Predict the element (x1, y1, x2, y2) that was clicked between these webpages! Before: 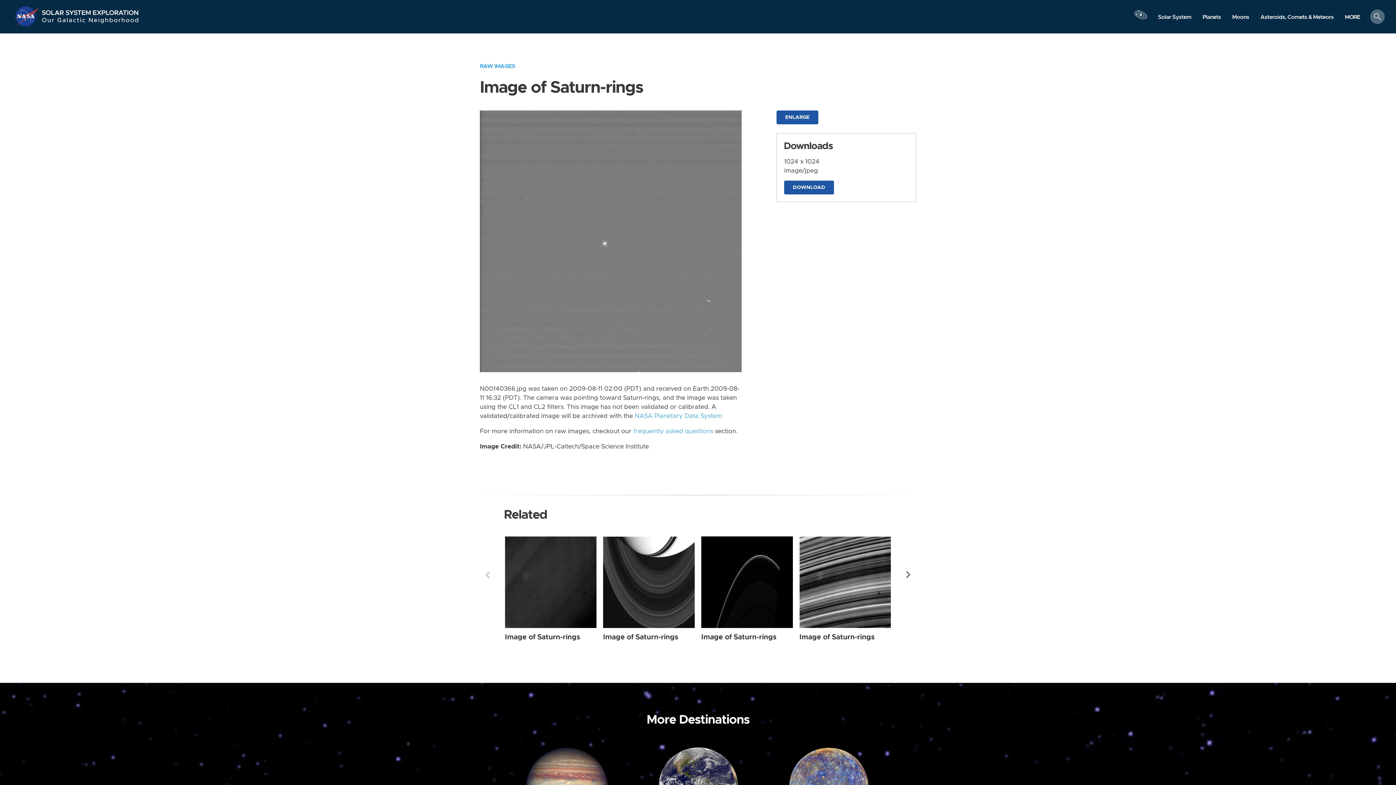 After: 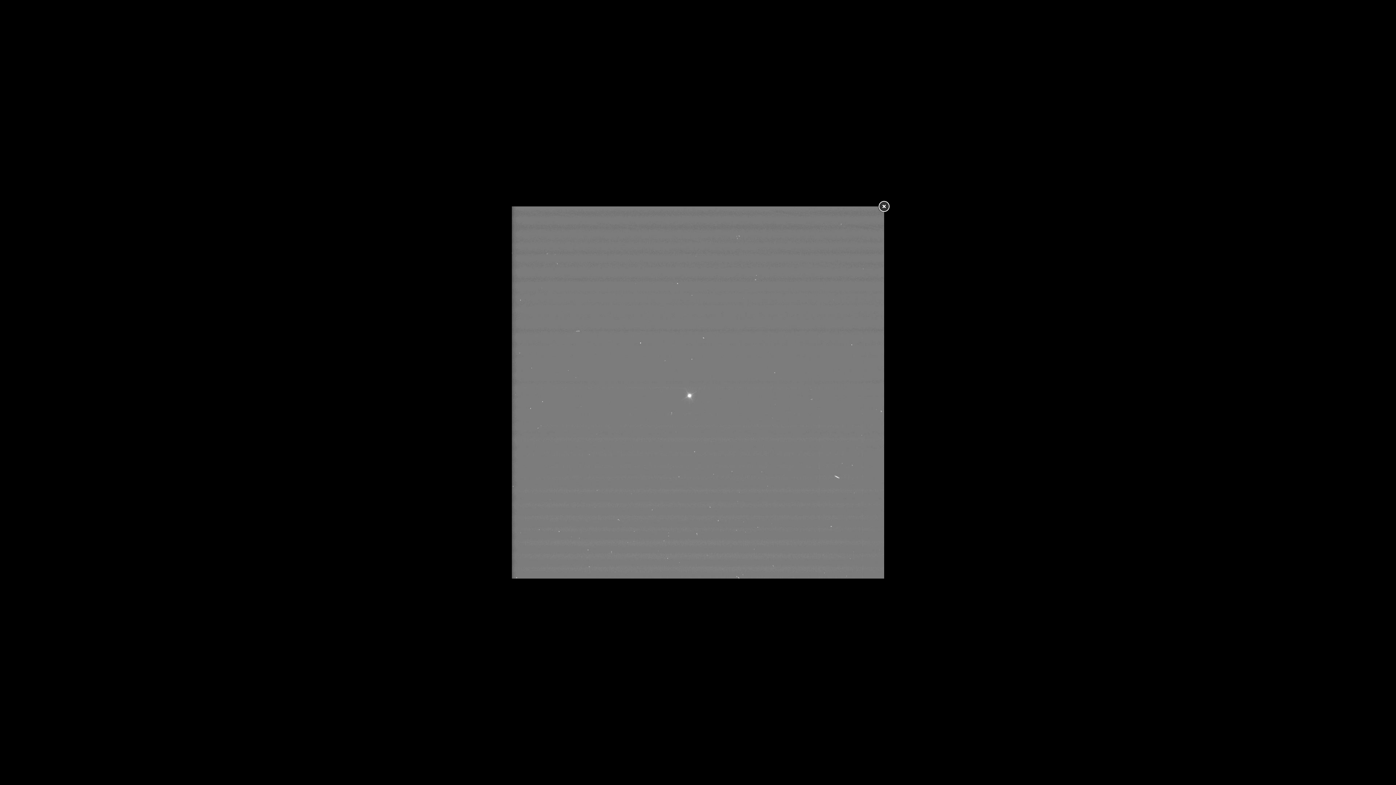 Action: bbox: (480, 237, 741, 244)